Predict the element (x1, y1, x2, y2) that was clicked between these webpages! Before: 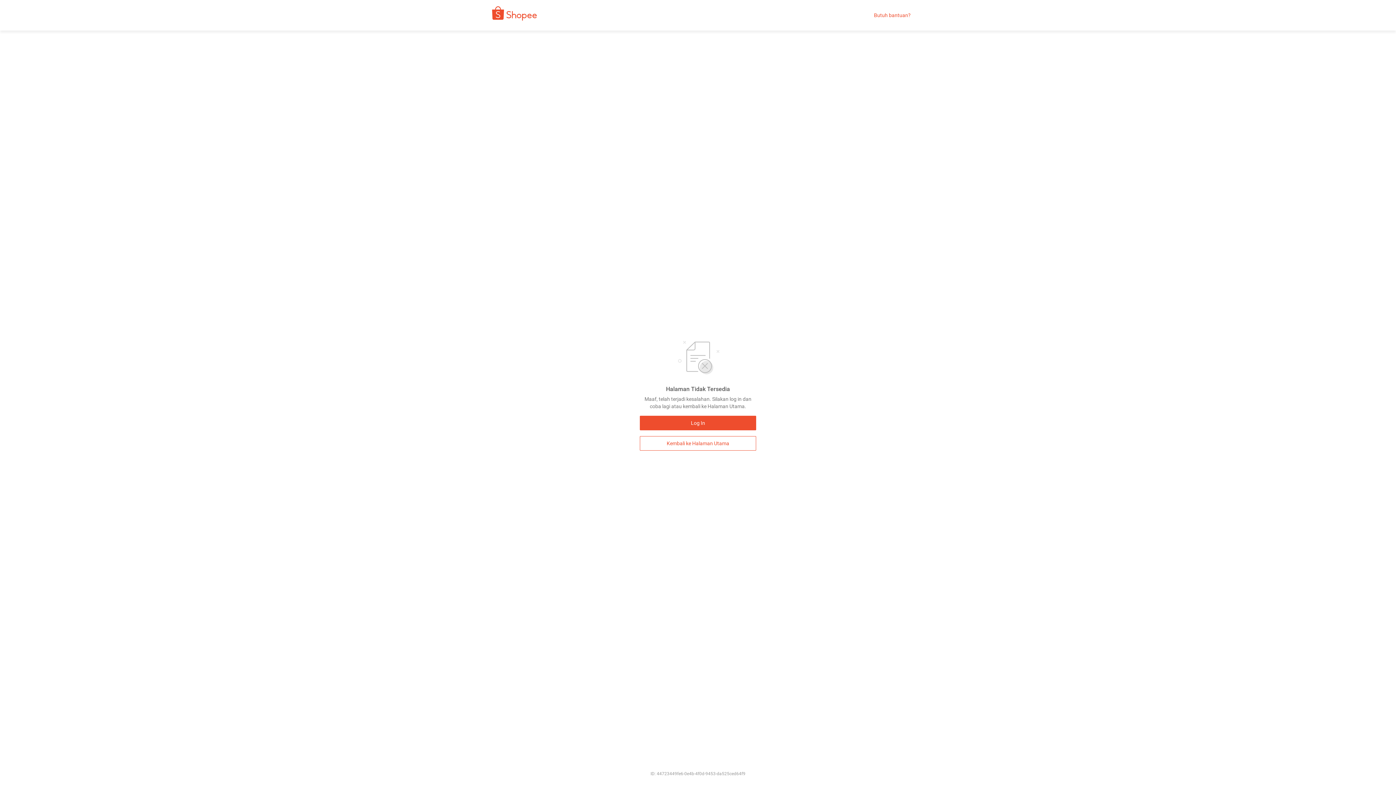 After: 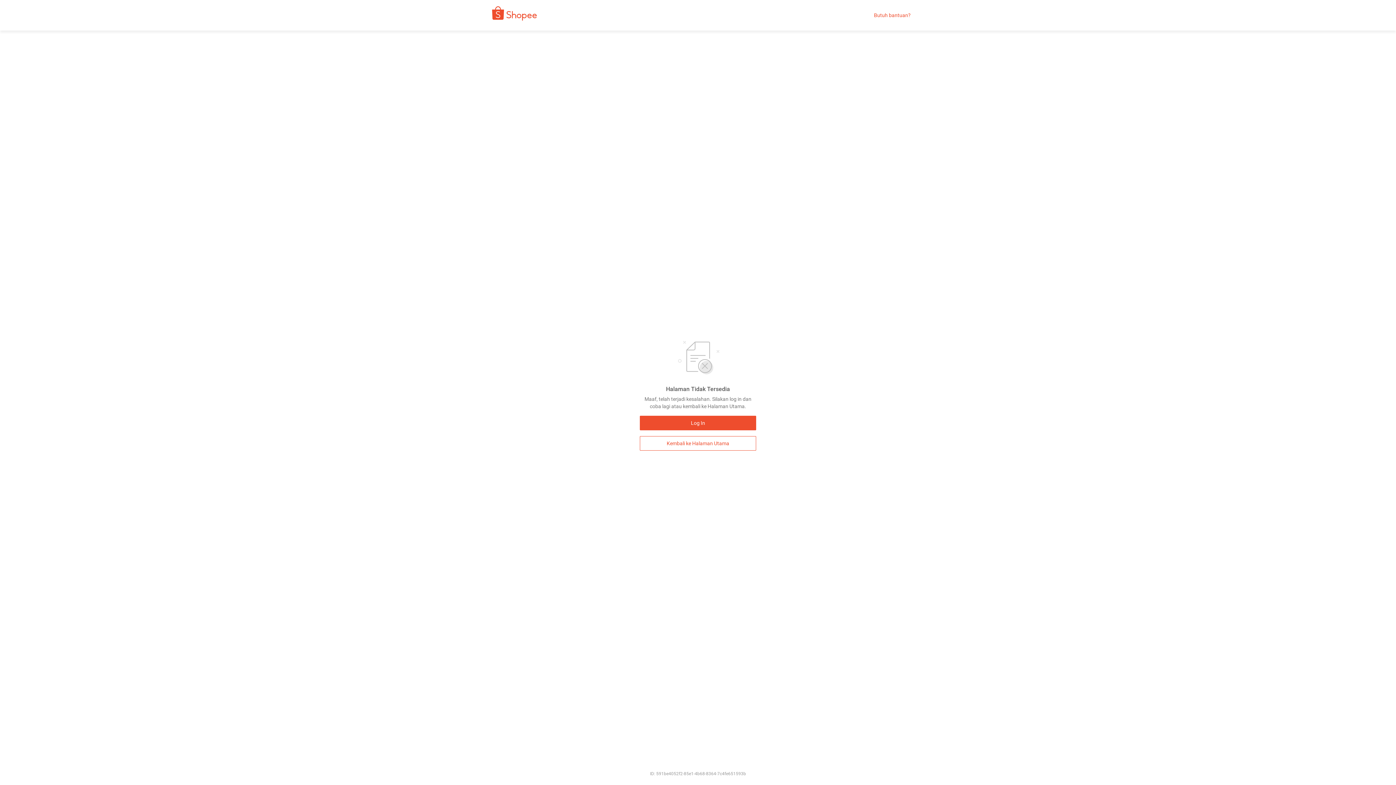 Action: label: Kembali ke Halaman Utama bbox: (640, 436, 756, 450)